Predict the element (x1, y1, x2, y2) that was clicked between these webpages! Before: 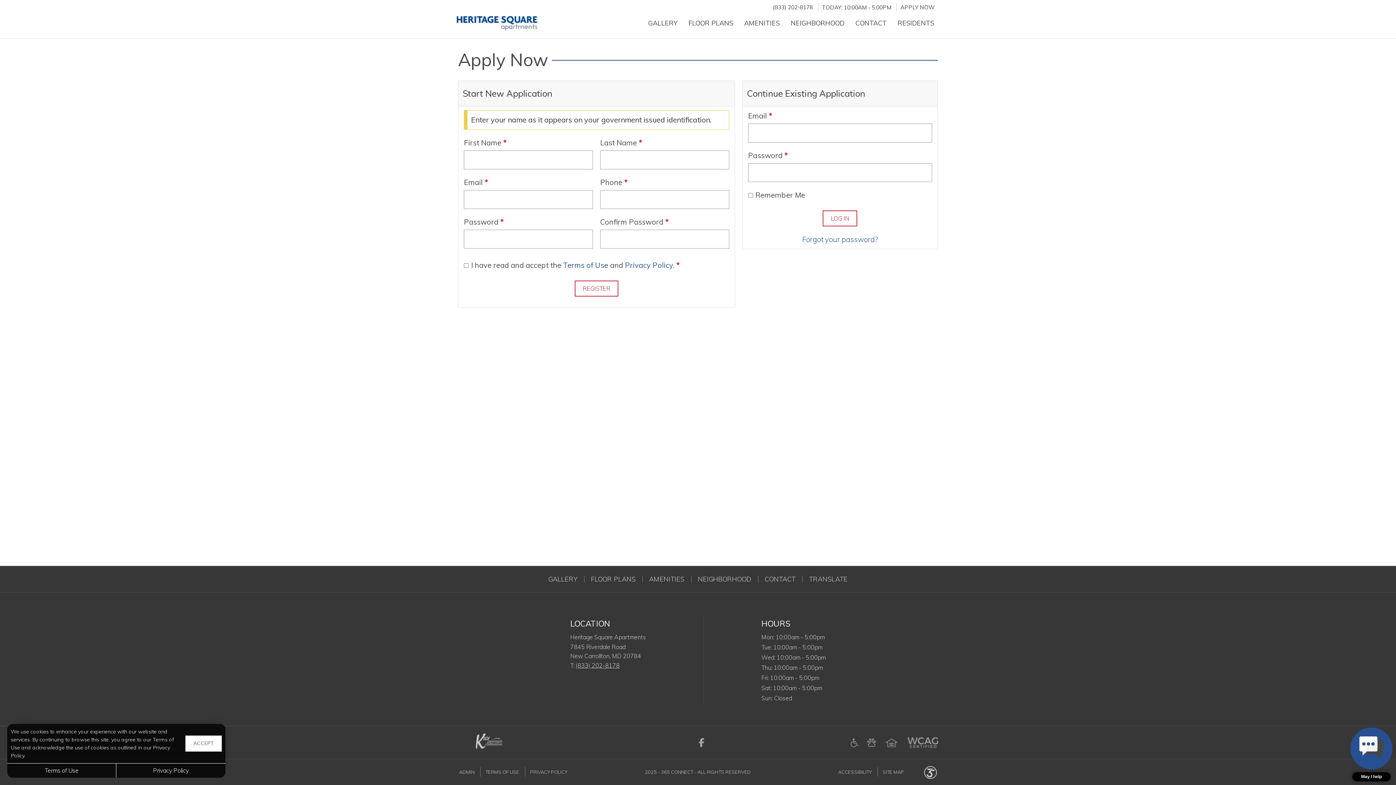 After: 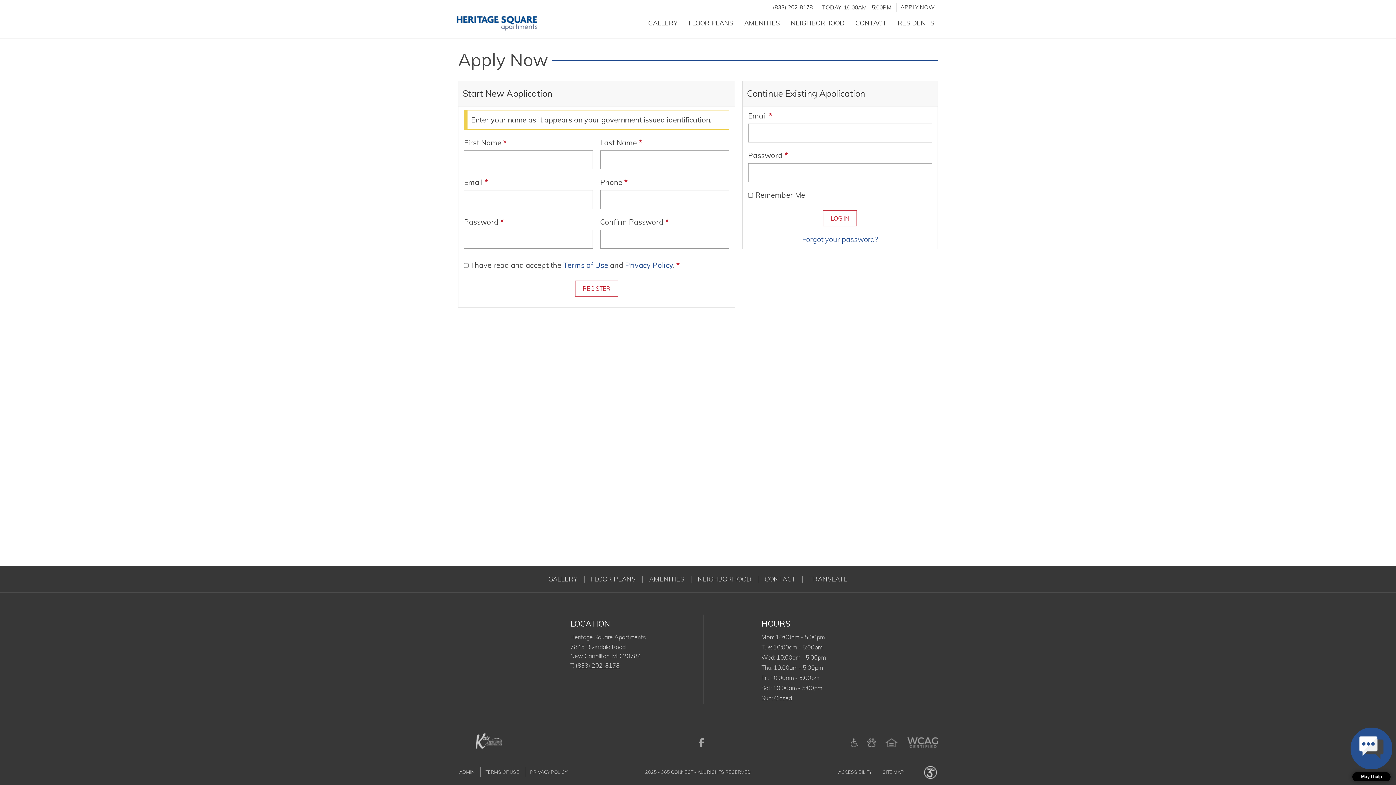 Action: label: ACCEPT bbox: (185, 736, 221, 752)